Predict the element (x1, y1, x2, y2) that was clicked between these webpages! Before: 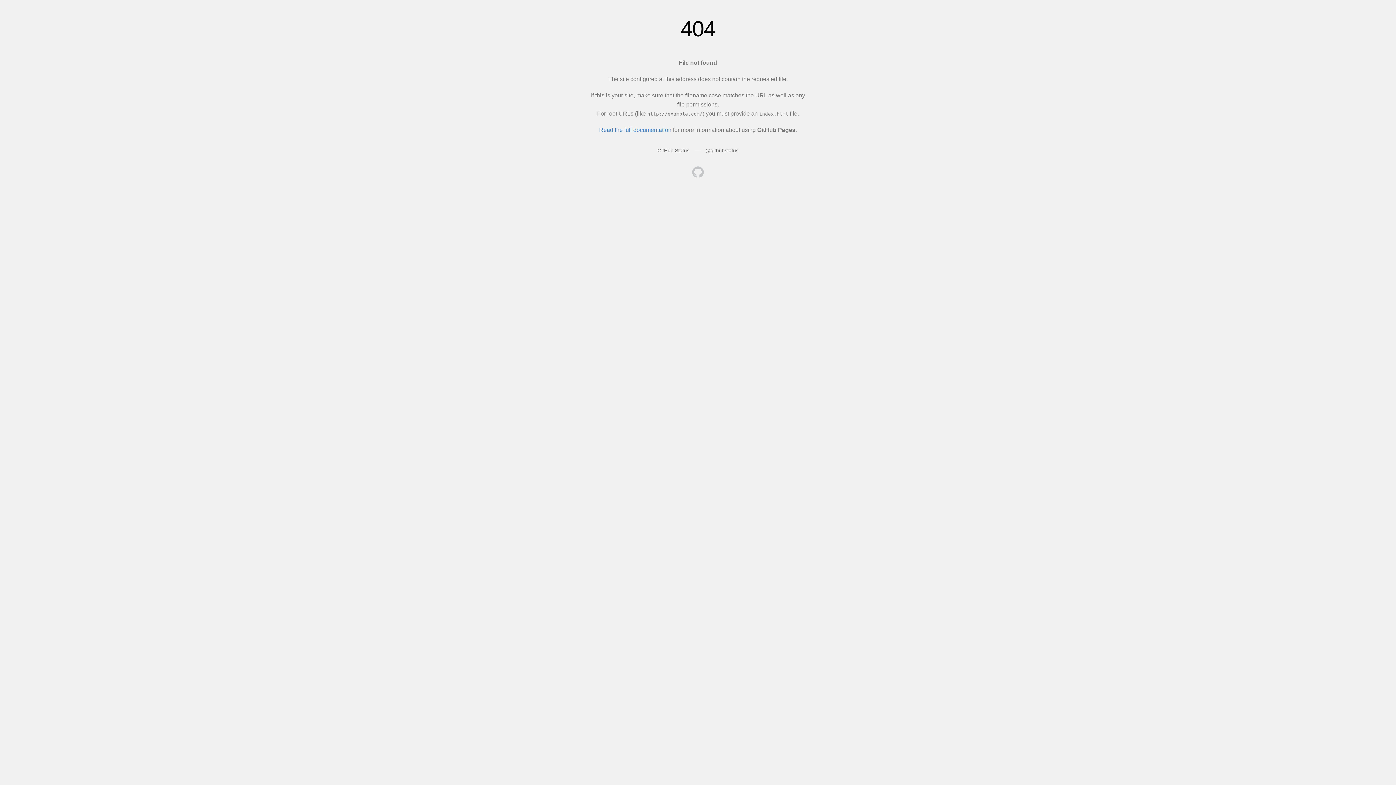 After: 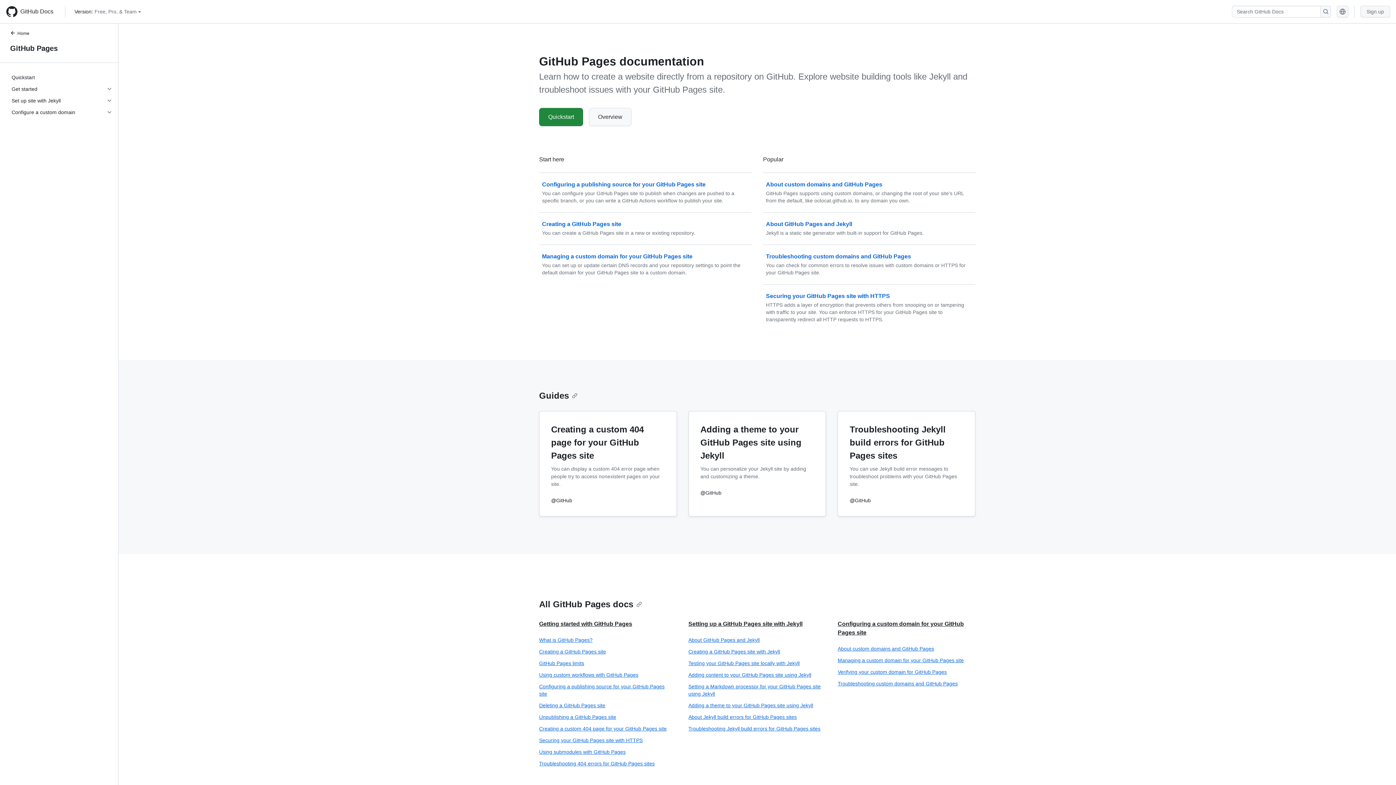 Action: bbox: (599, 126, 671, 133) label: Read the full documentation